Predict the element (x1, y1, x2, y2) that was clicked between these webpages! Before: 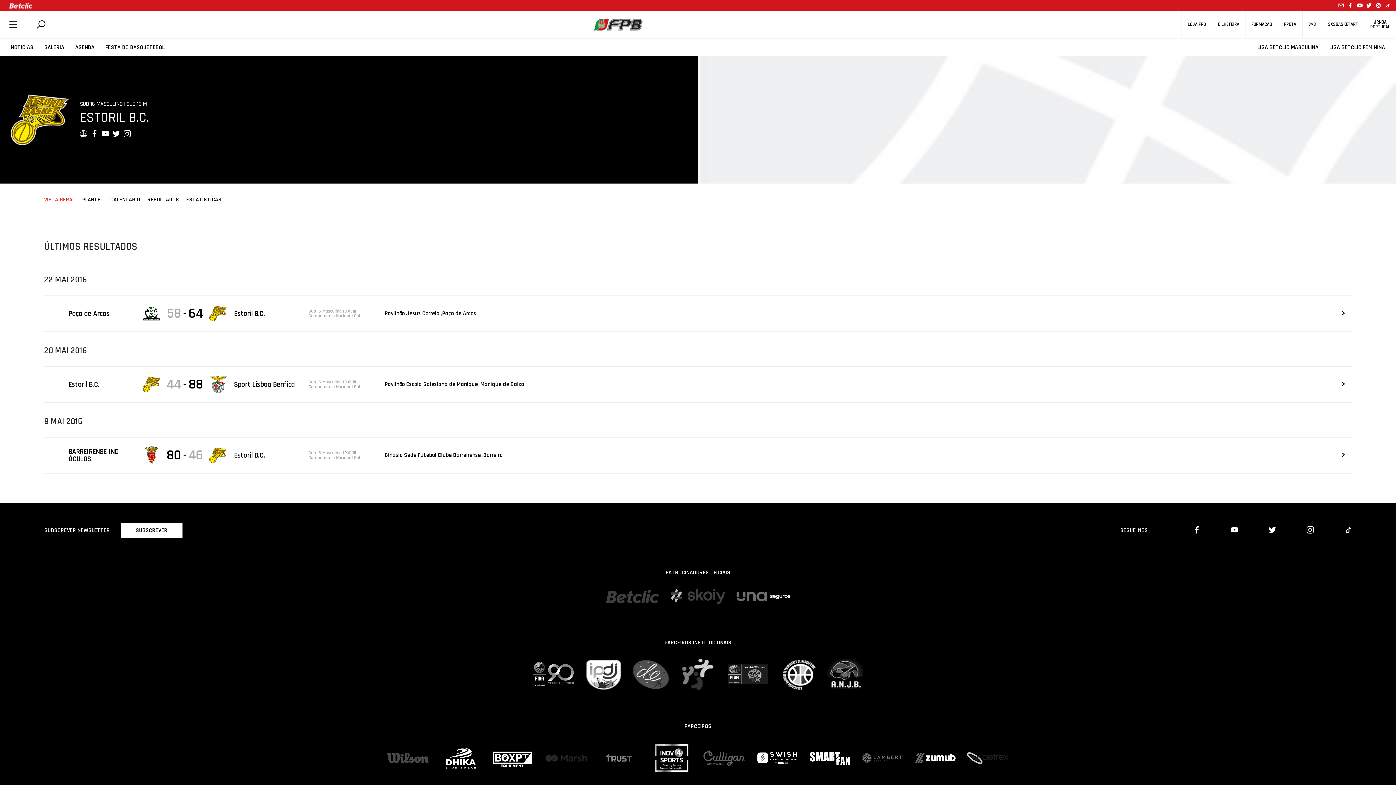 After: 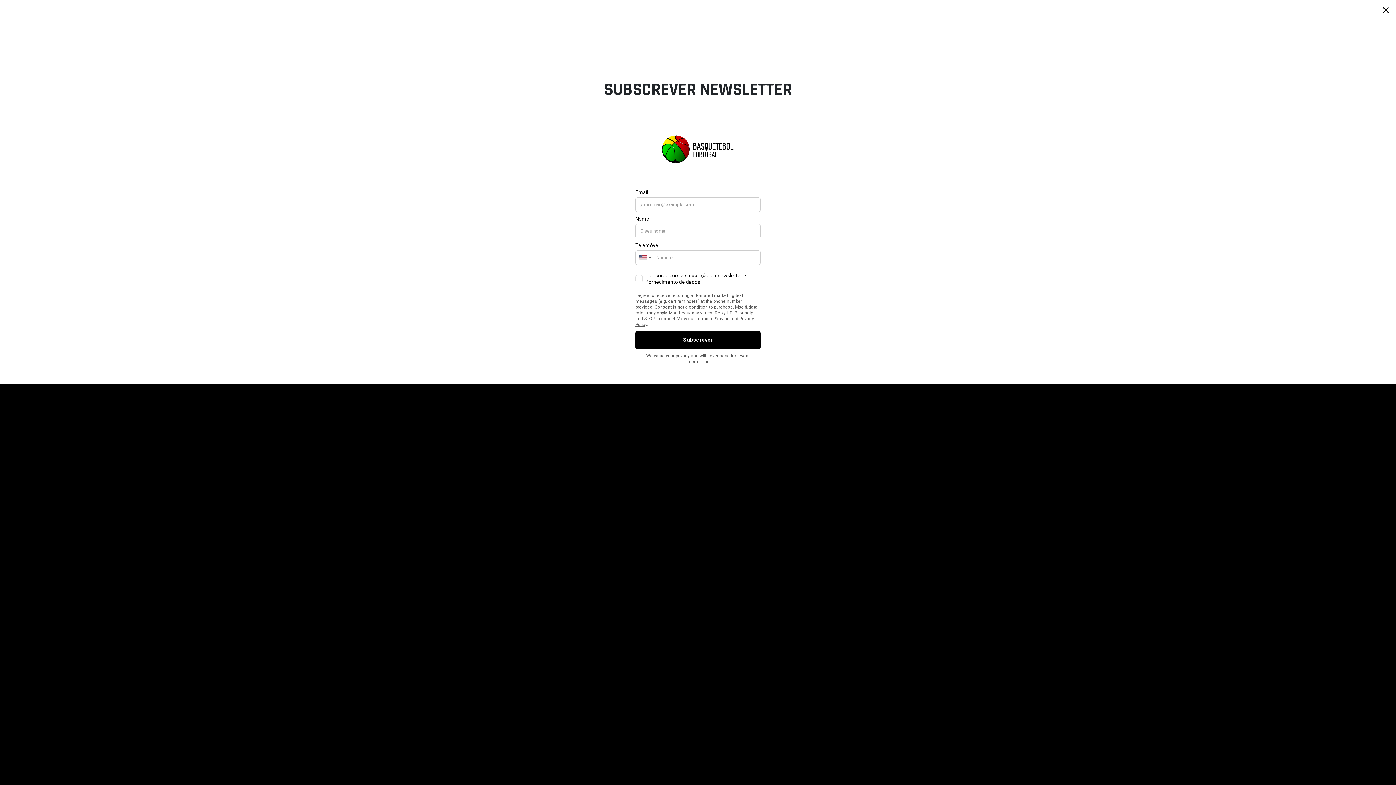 Action: label: SUBSCREVER bbox: (120, 523, 182, 538)